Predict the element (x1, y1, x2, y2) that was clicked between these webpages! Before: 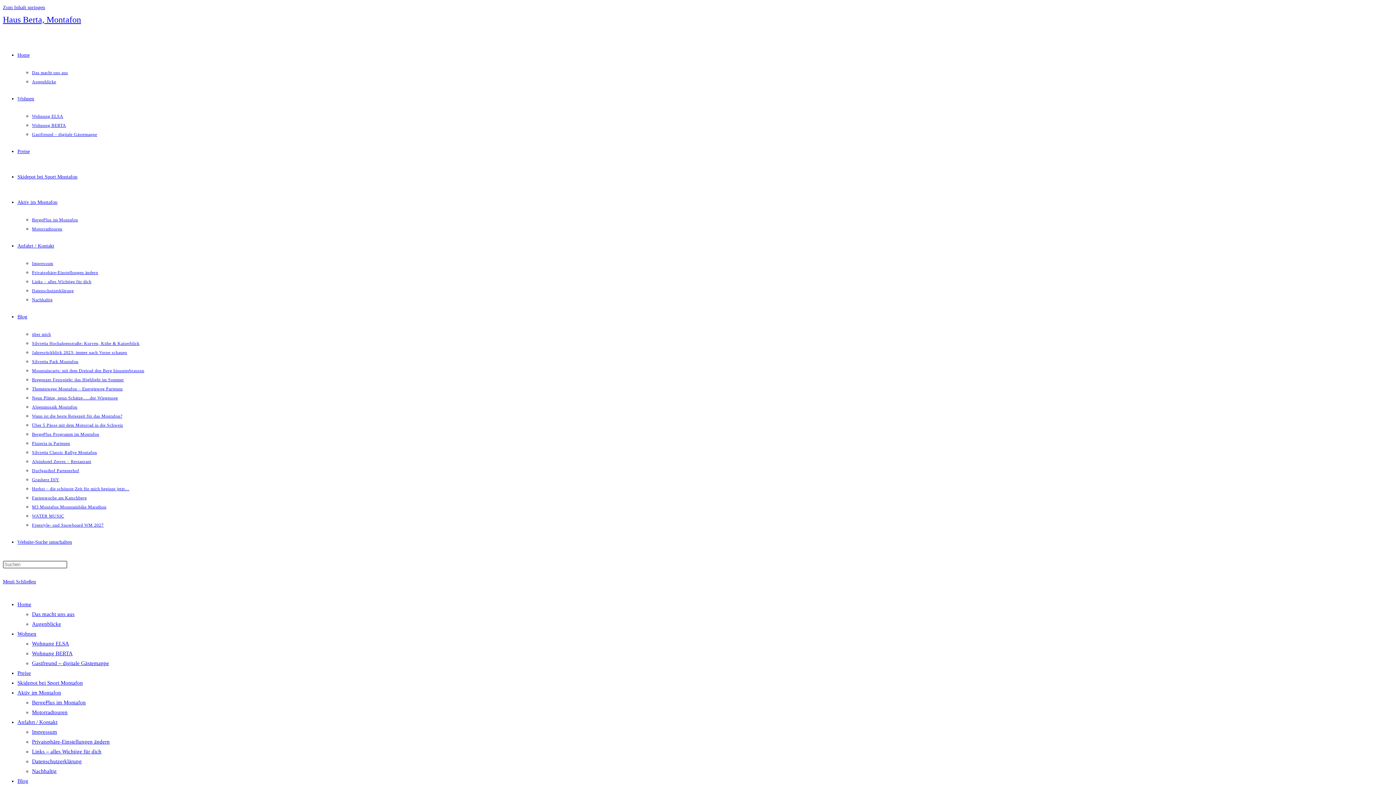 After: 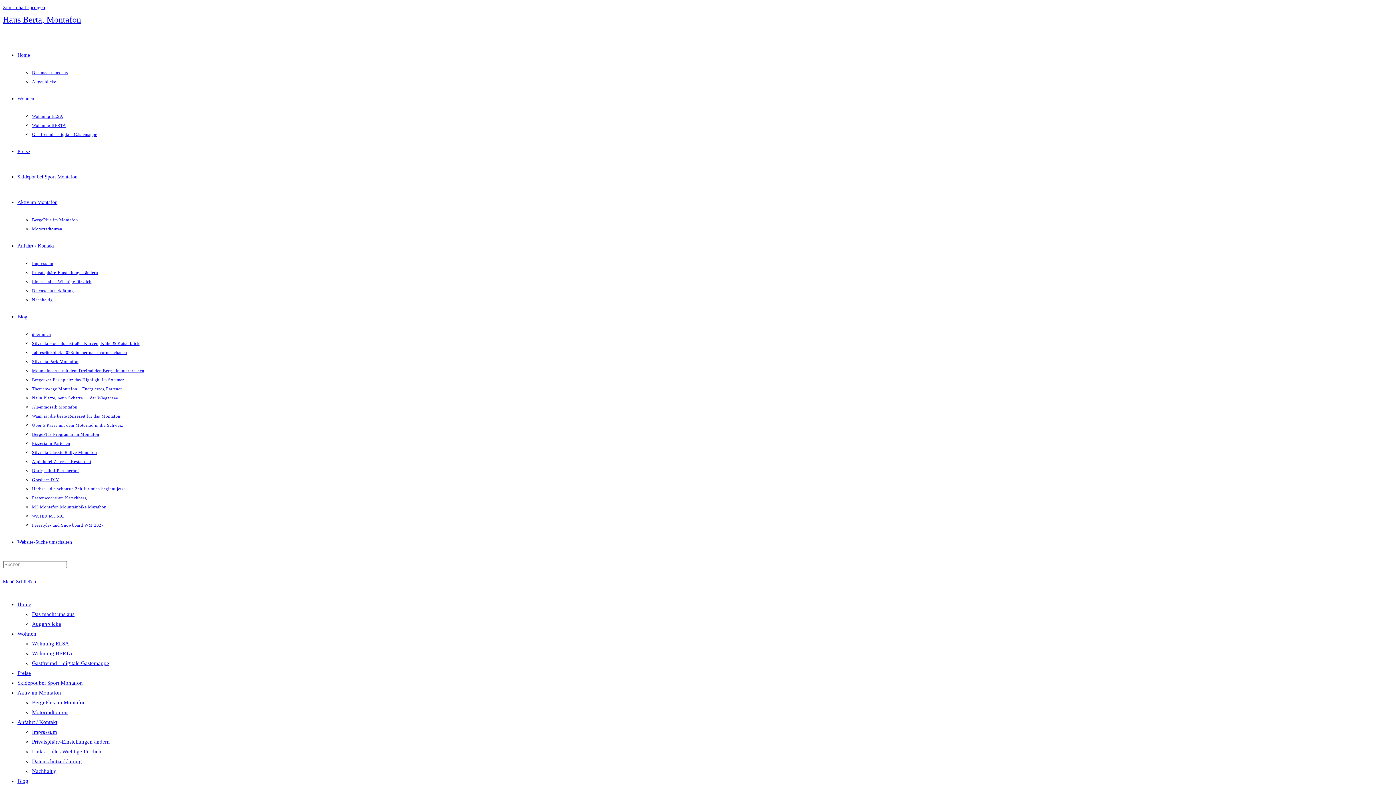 Action: bbox: (17, 778, 28, 784) label: Blog